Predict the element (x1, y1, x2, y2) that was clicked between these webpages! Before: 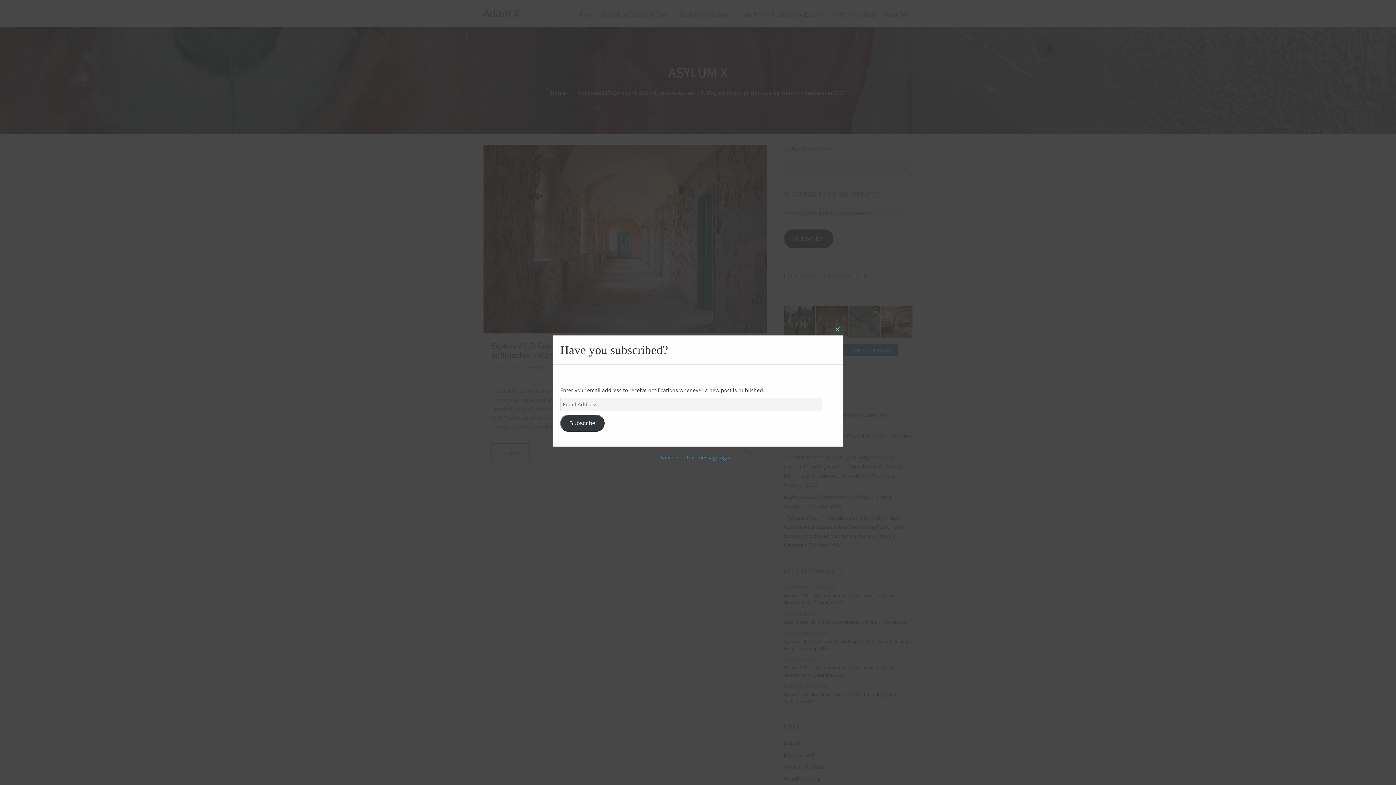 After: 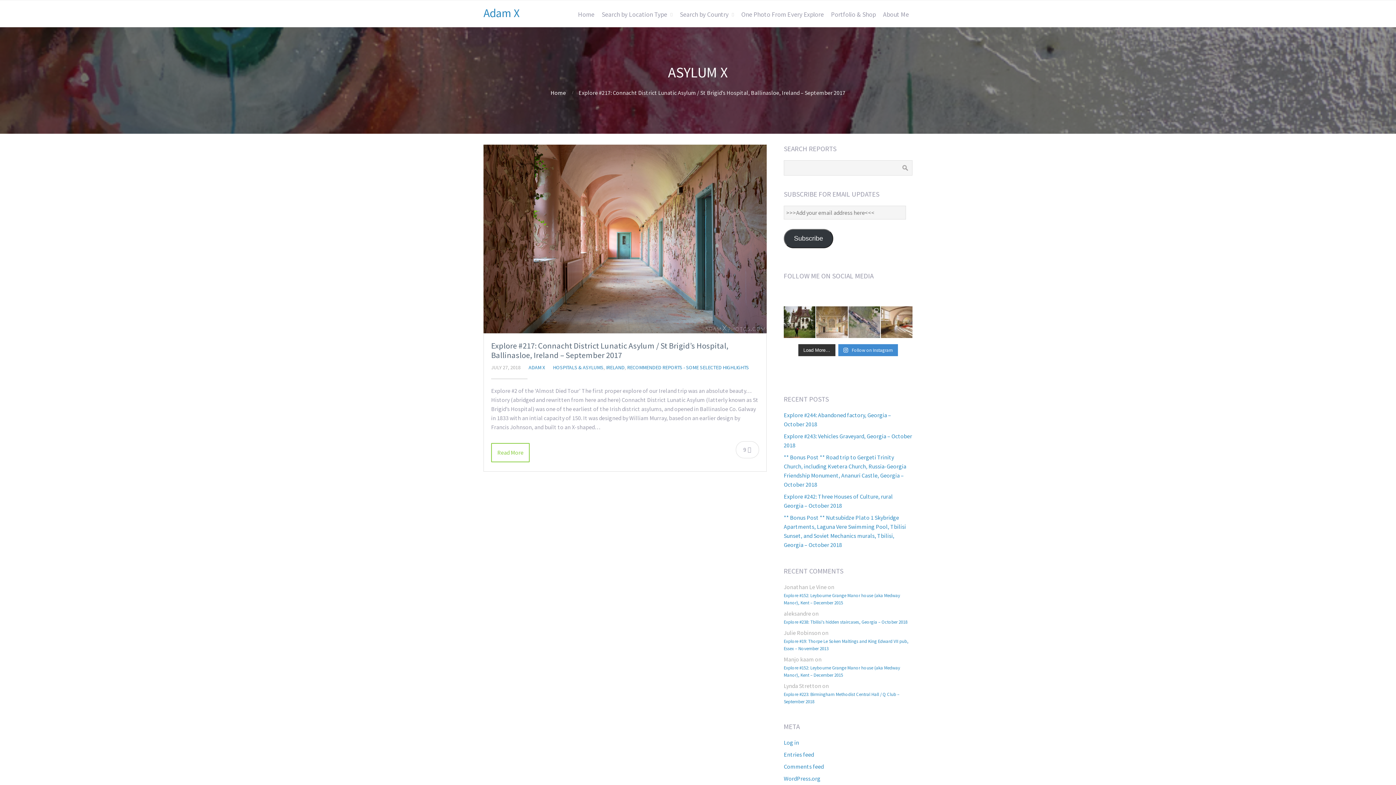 Action: label: Close this module bbox: (832, 324, 843, 335)